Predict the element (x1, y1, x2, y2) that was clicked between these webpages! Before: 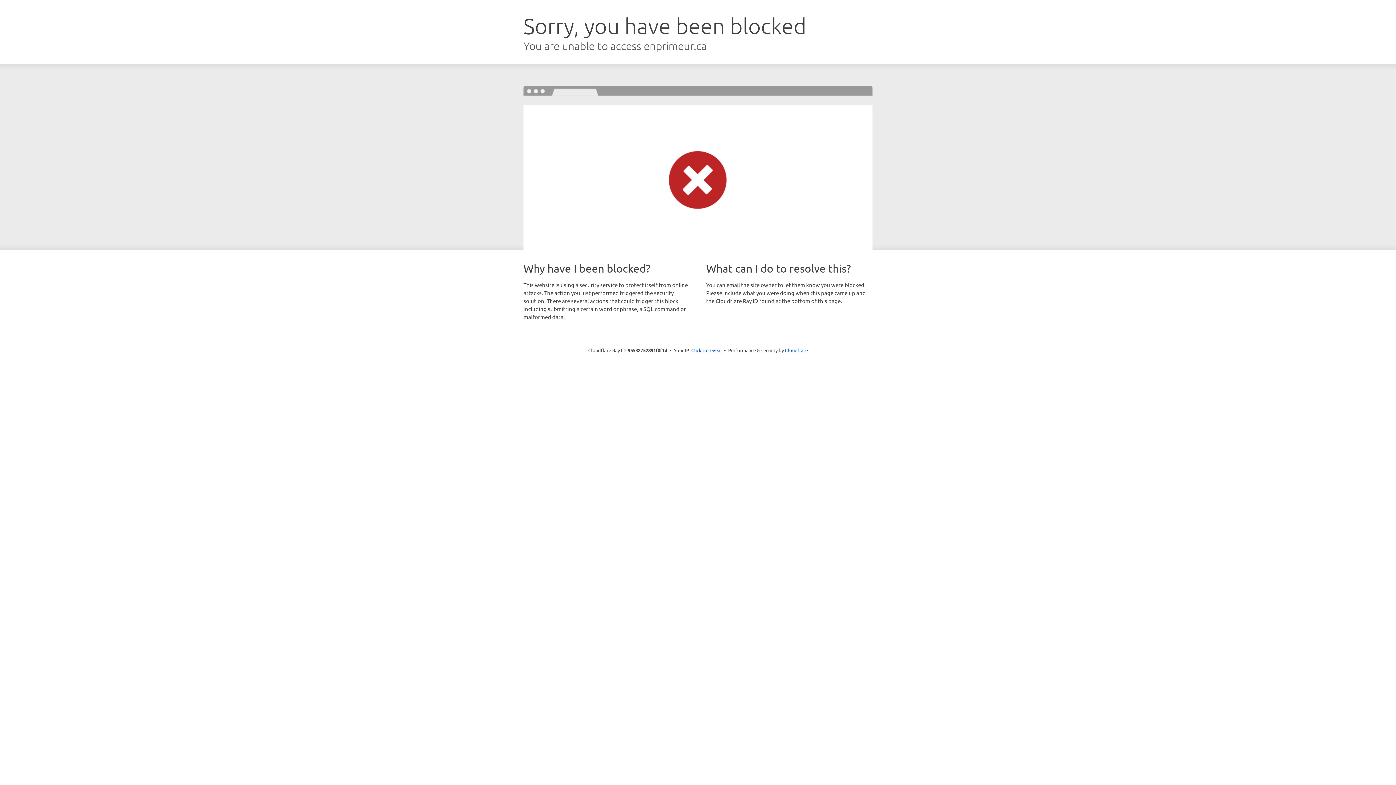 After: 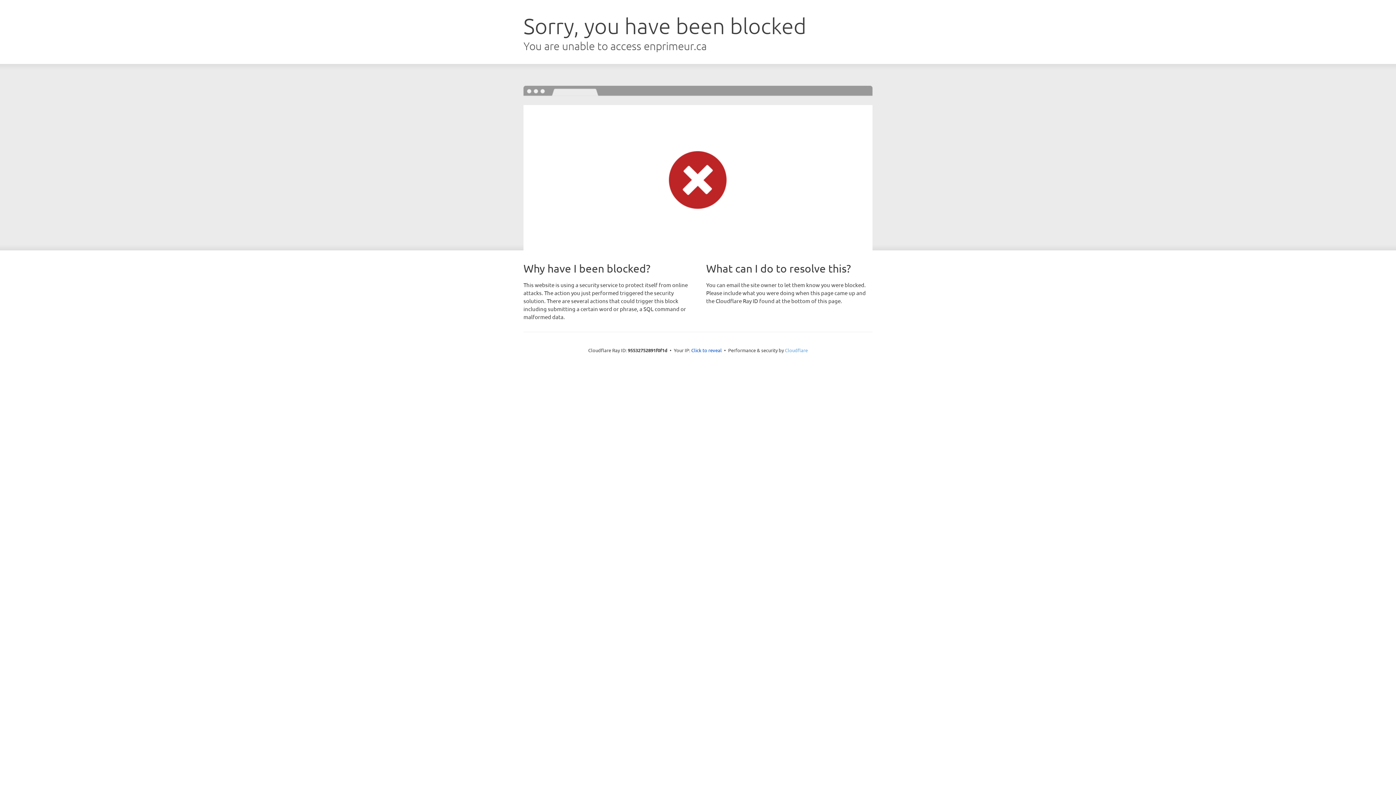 Action: label: Cloudflare bbox: (785, 347, 808, 353)